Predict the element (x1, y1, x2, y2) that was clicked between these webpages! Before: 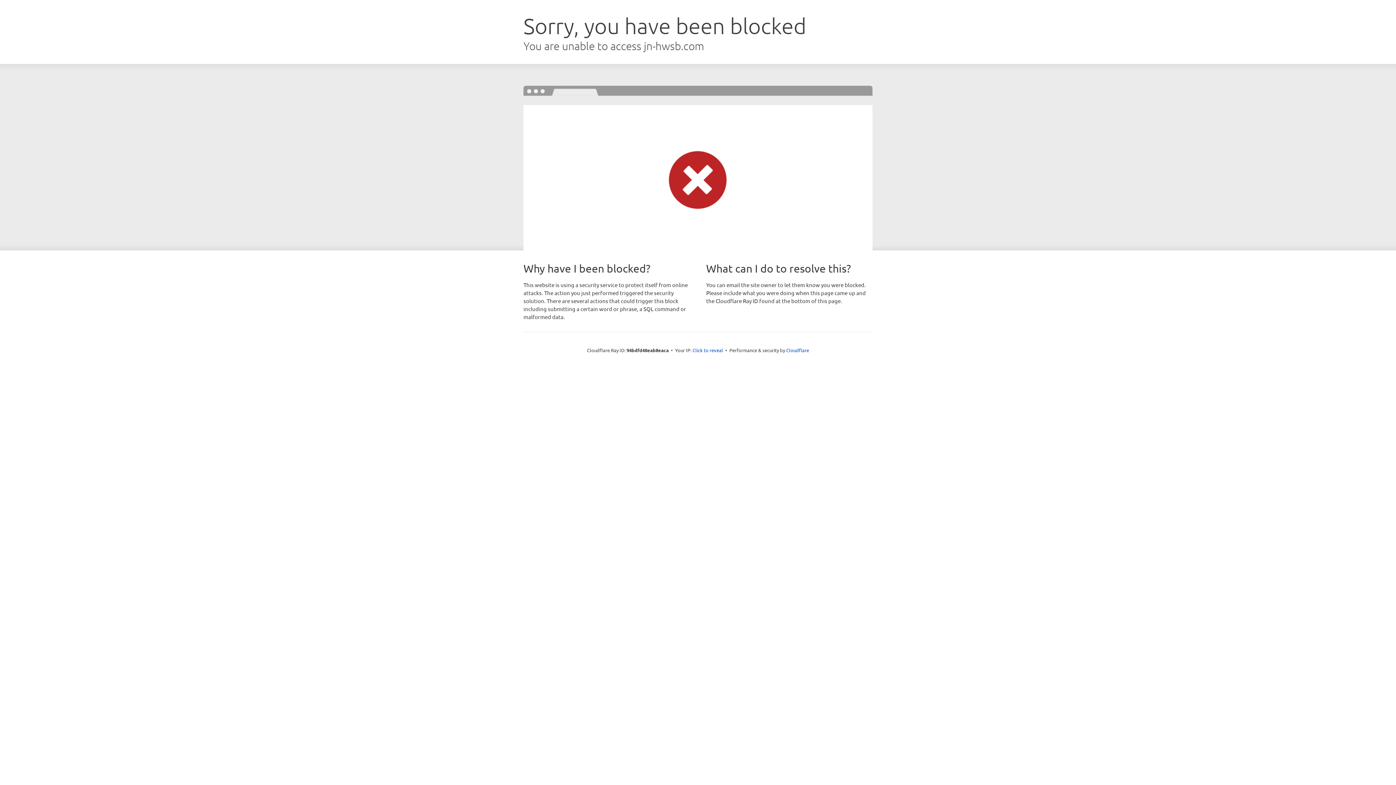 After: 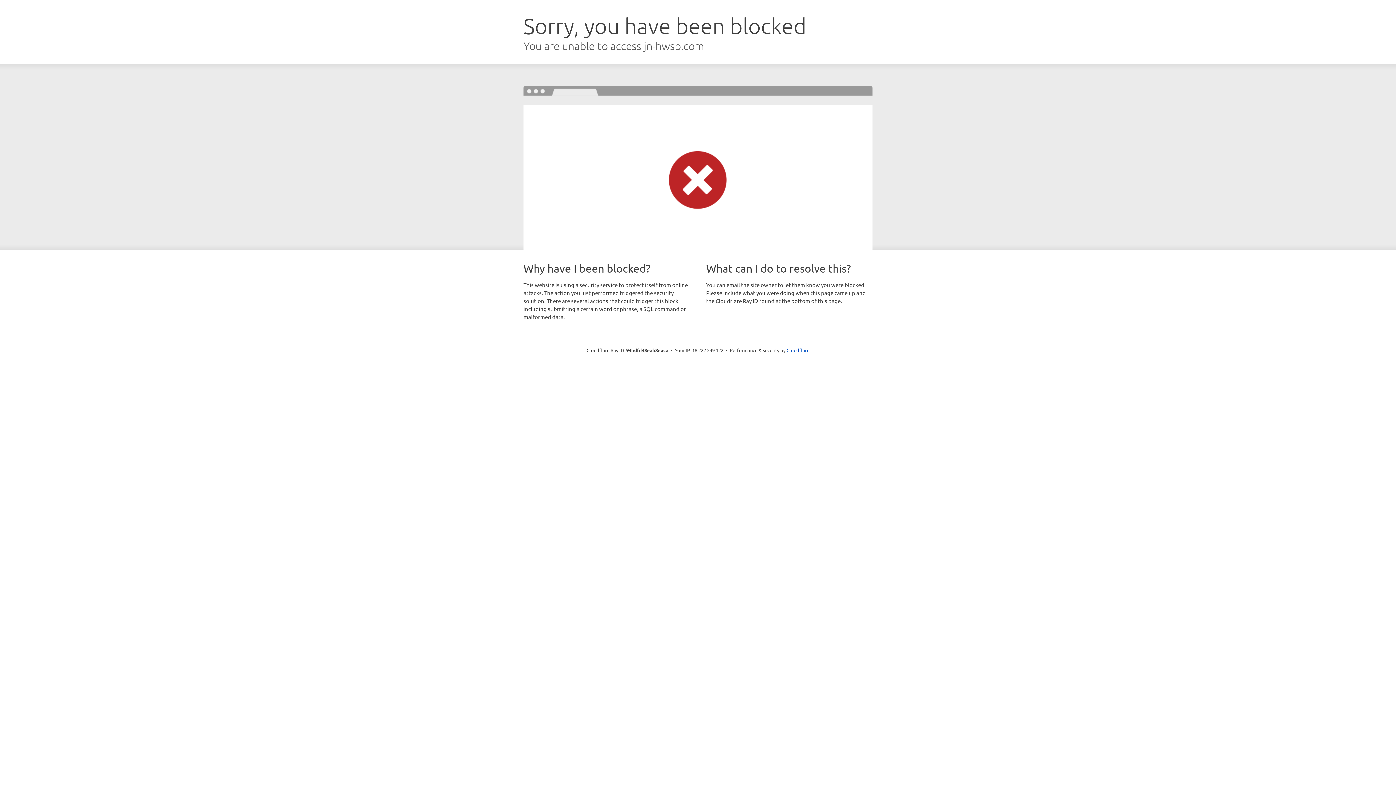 Action: label: Click to reveal bbox: (692, 346, 723, 353)